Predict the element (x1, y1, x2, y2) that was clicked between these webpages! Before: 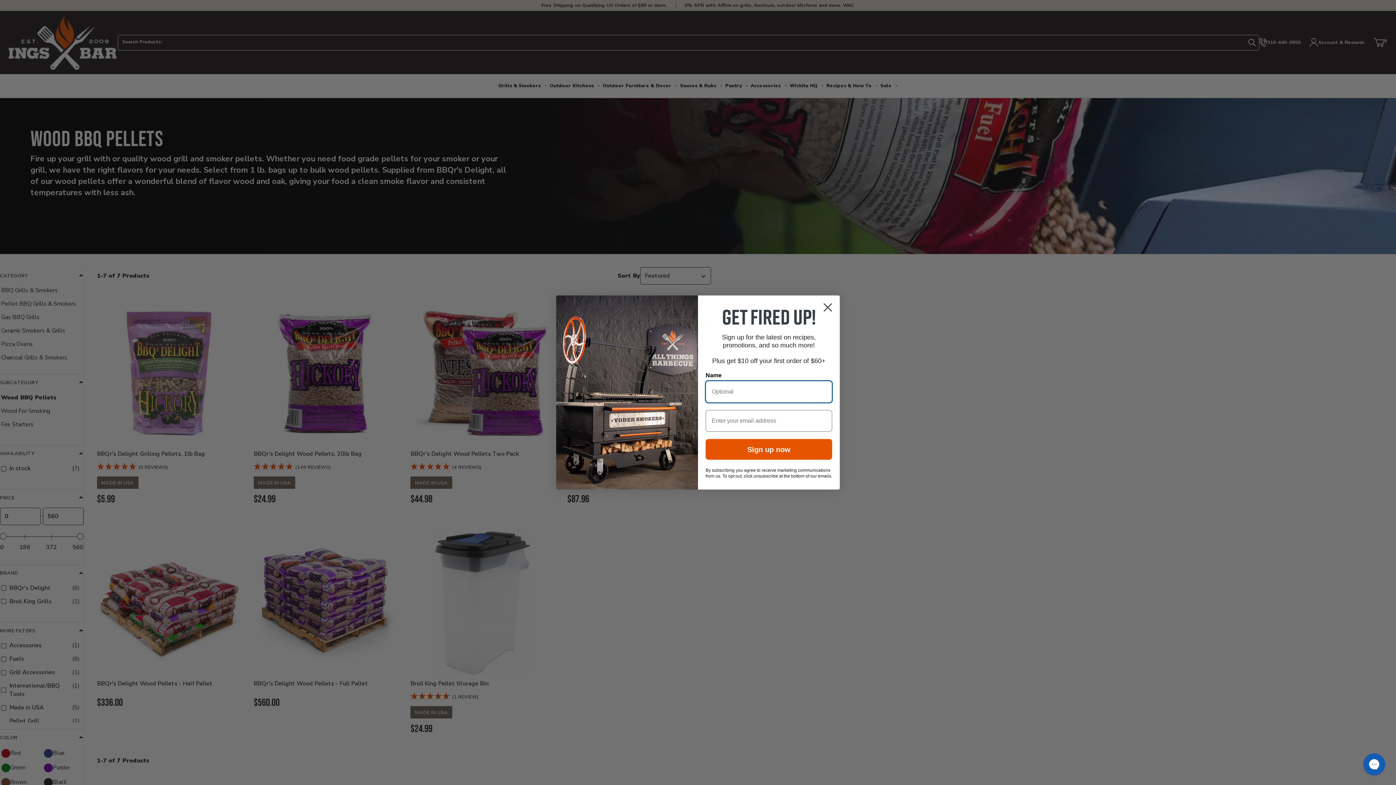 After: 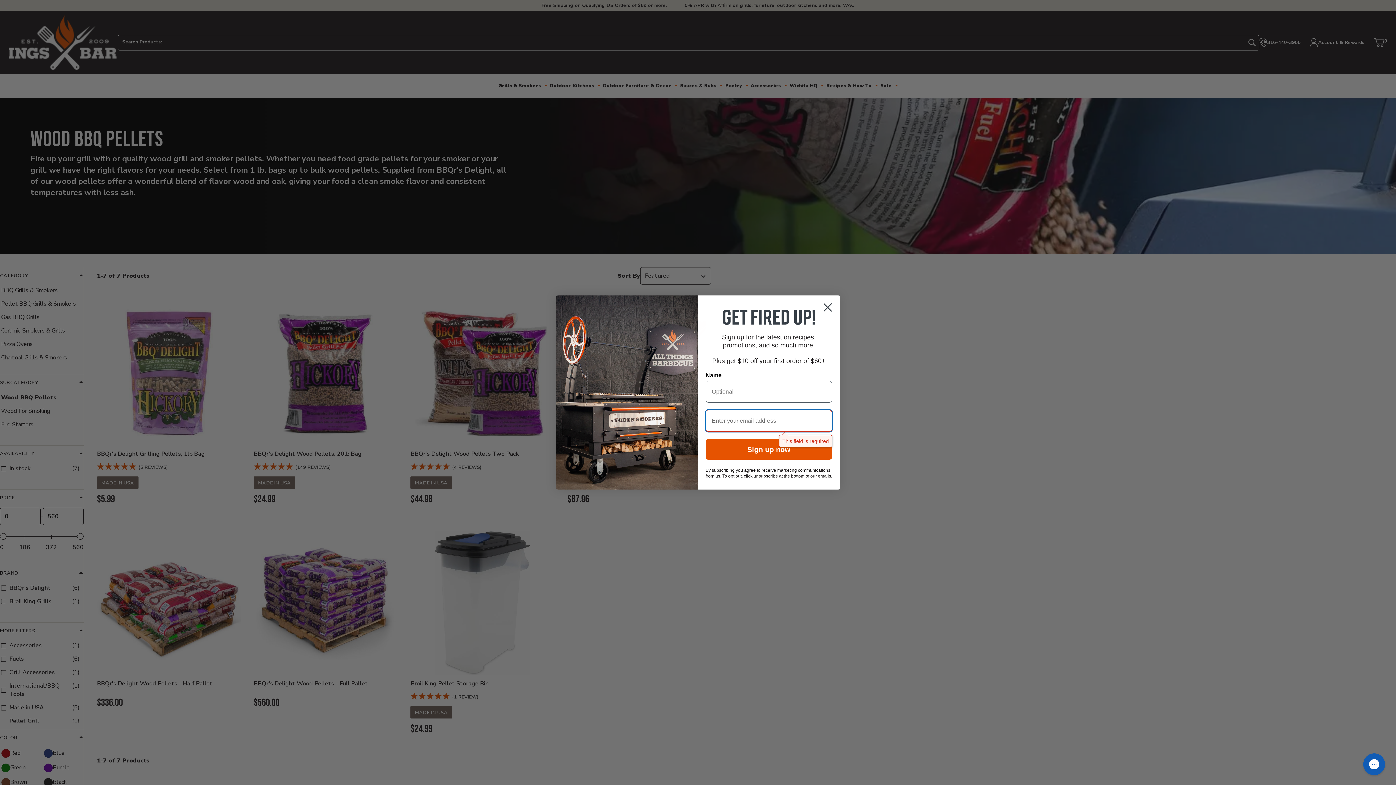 Action: bbox: (705, 439, 832, 460) label: Sign up now